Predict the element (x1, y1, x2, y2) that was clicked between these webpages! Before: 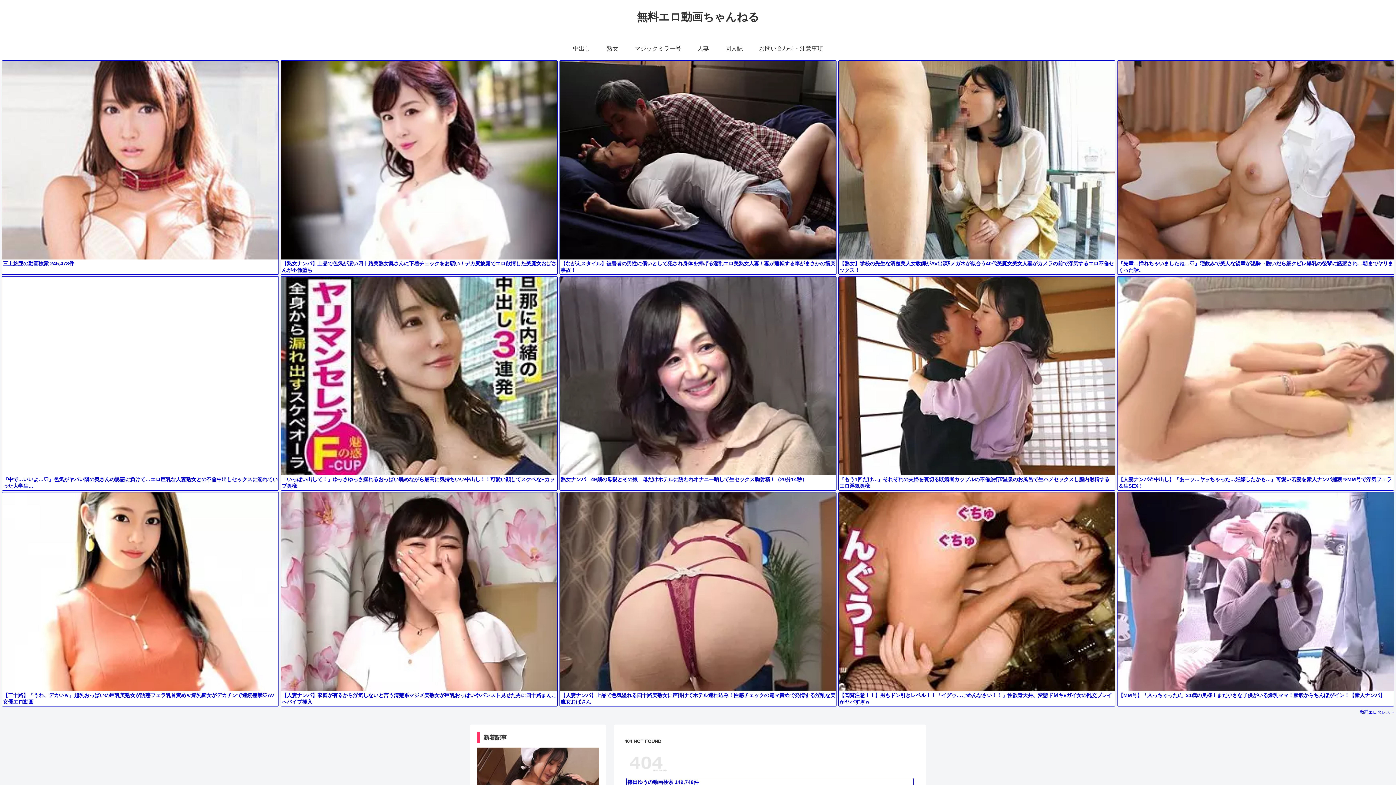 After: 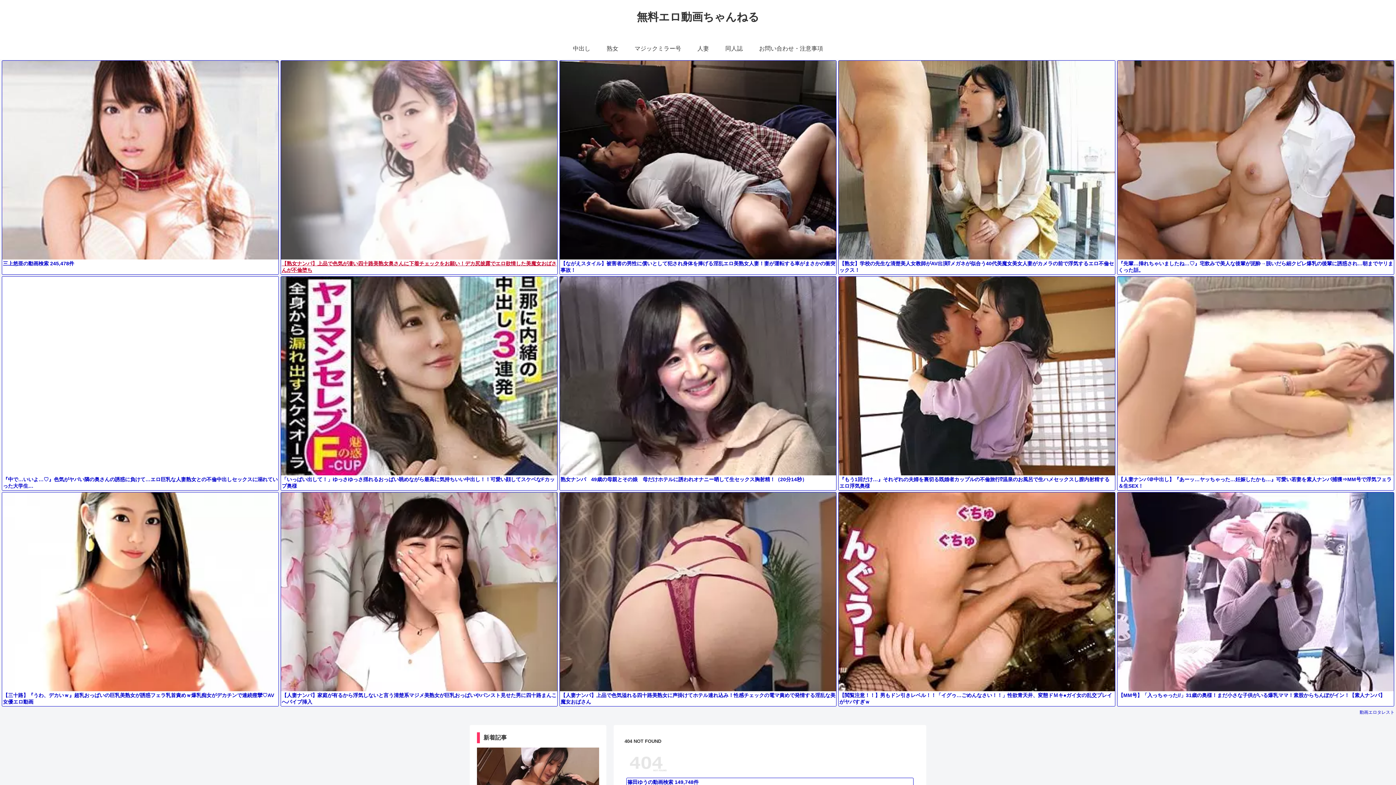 Action: bbox: (281, 60, 557, 274) label: 【熟女ナンパ】上品で色気が凄い四十路美熟女奥さんに下着チェックをお願い！デカ尻披露でエロ欲情した美魔女おばさんが不倫堕ち